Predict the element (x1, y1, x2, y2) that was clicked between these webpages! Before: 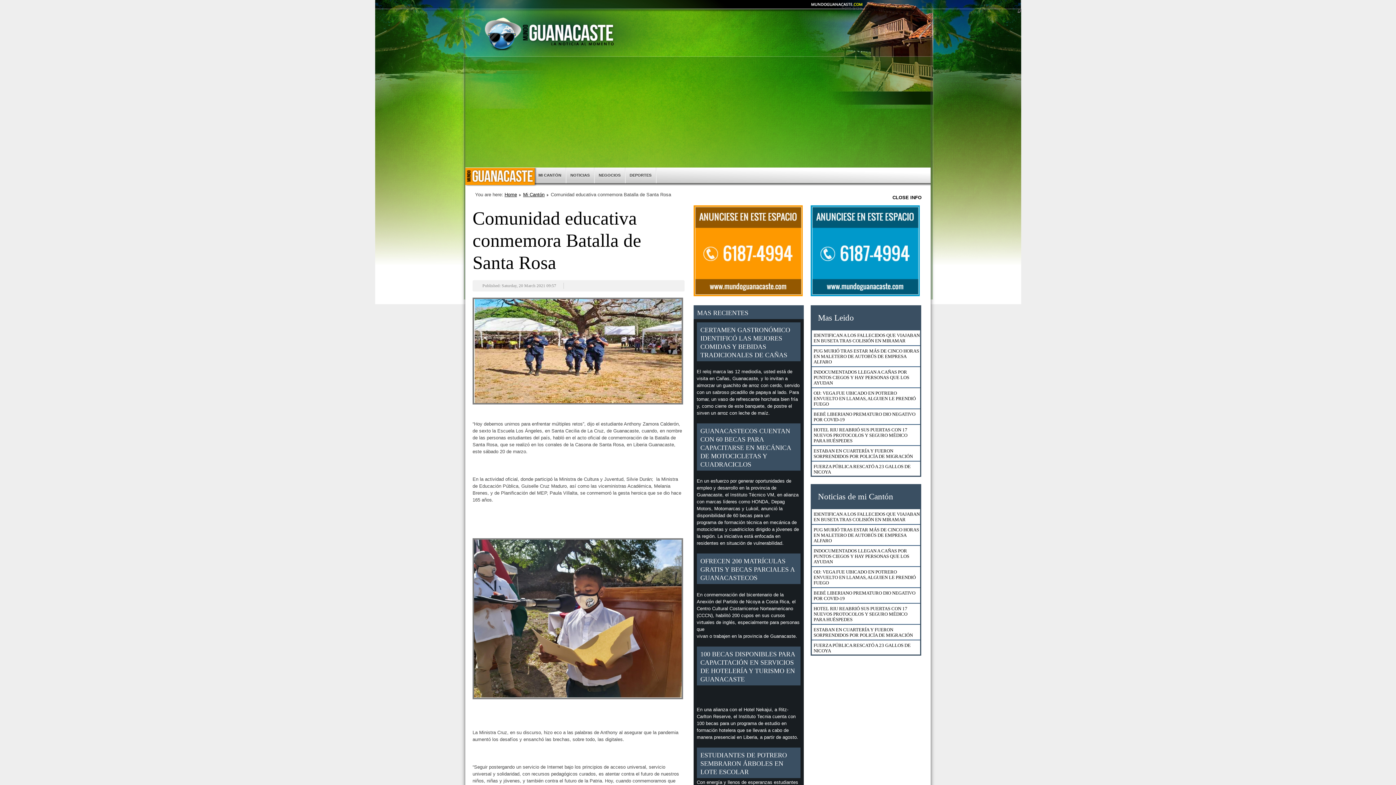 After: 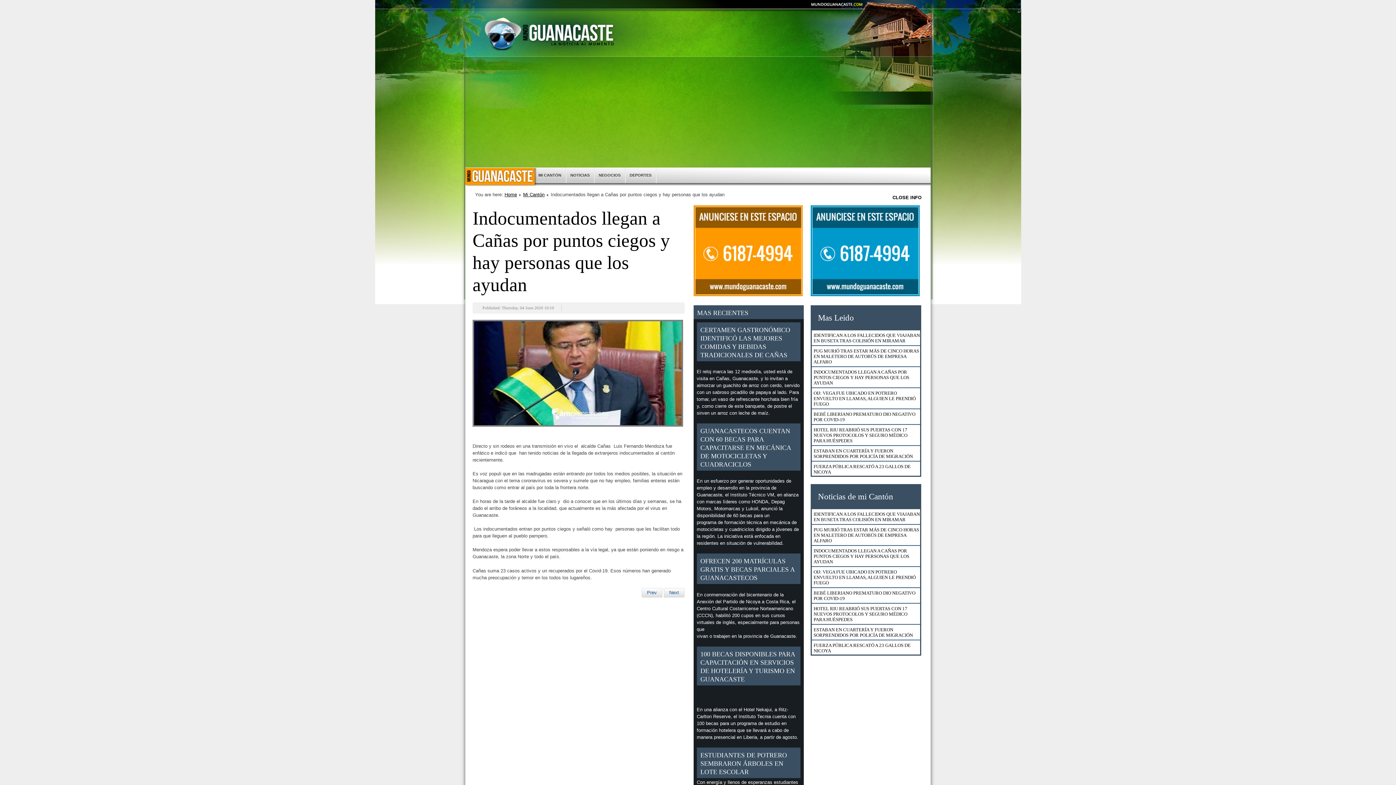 Action: label: INDOCUMENTADOS LLEGAN A CAÑAS POR PUNTOS CIEGOS Y HAY PERSONAS QUE LOS AYUDAN bbox: (813, 548, 909, 564)